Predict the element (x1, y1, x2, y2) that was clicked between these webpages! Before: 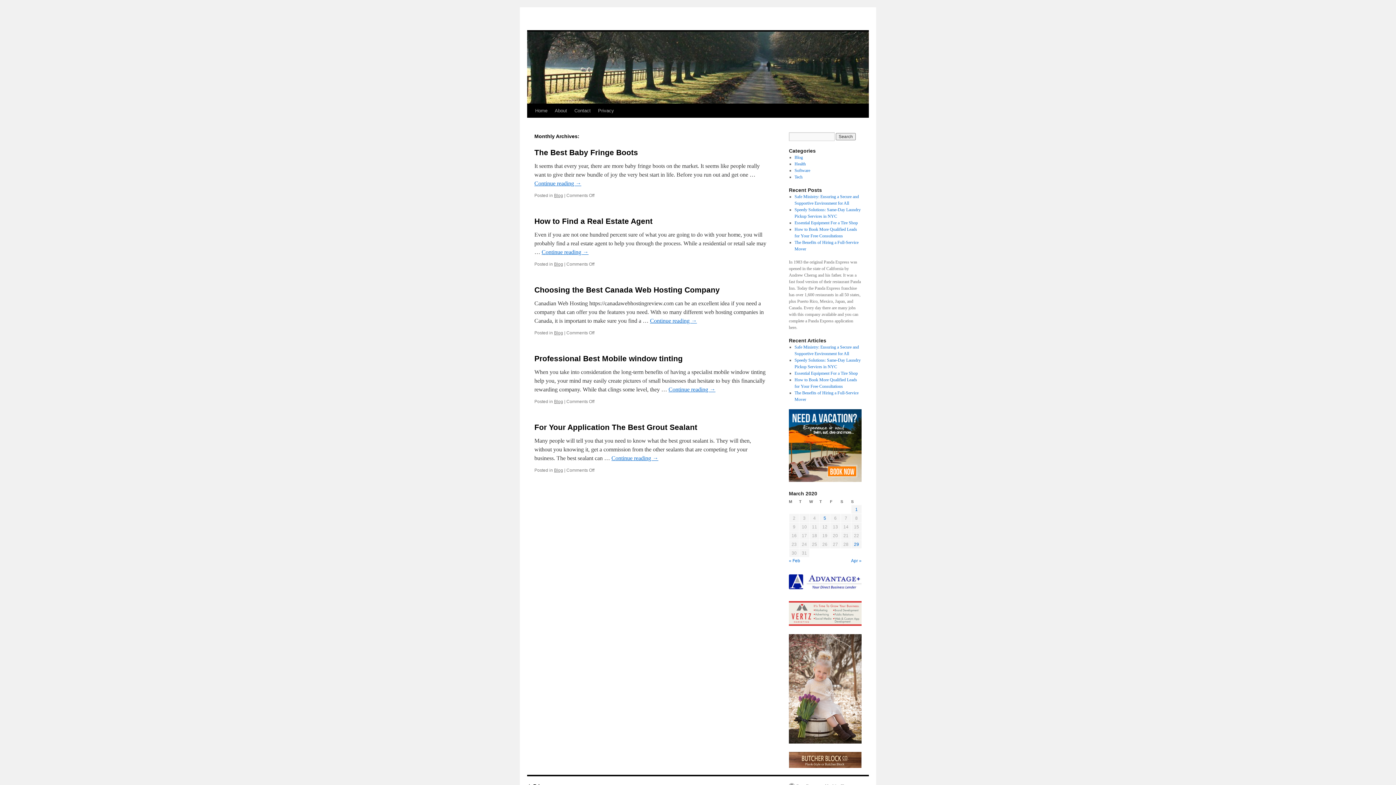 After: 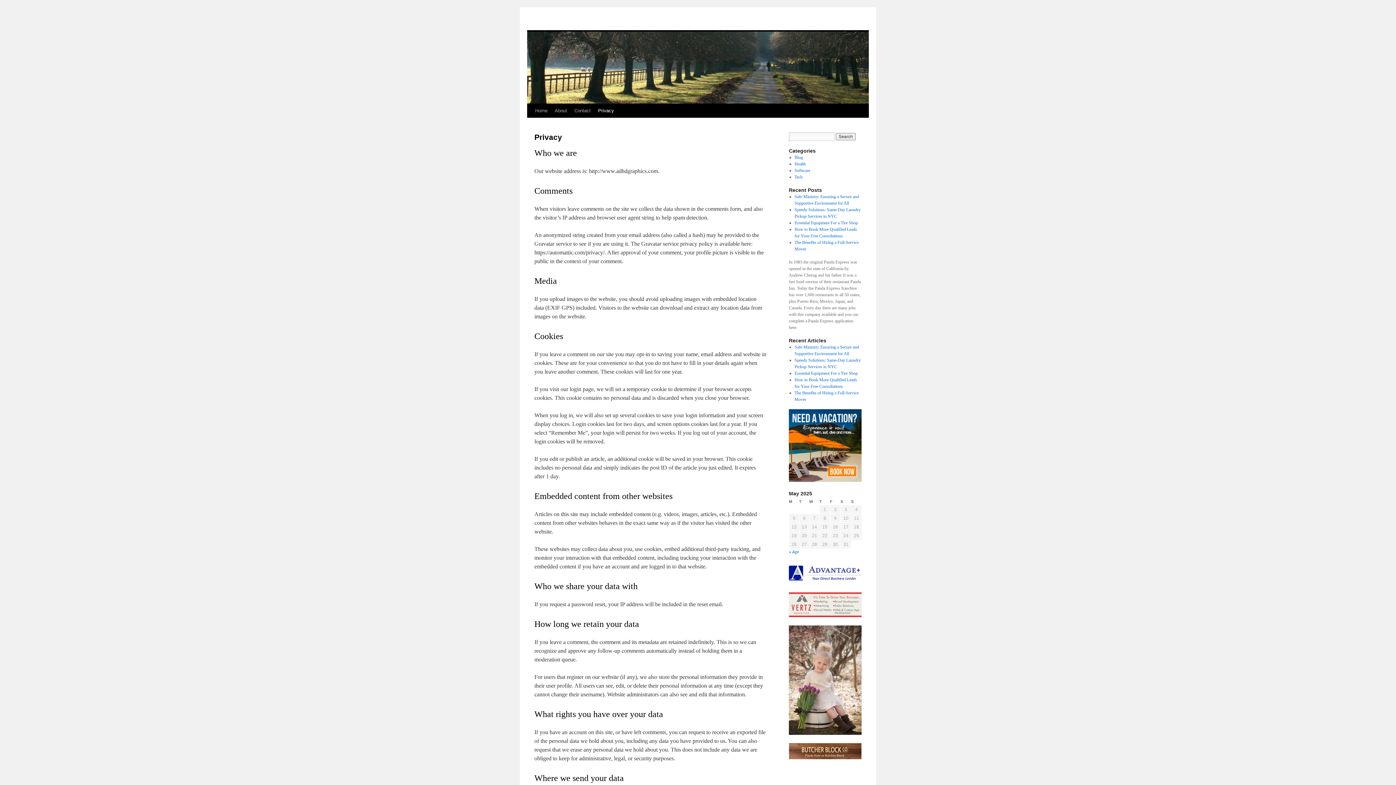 Action: bbox: (594, 104, 617, 117) label: Privacy